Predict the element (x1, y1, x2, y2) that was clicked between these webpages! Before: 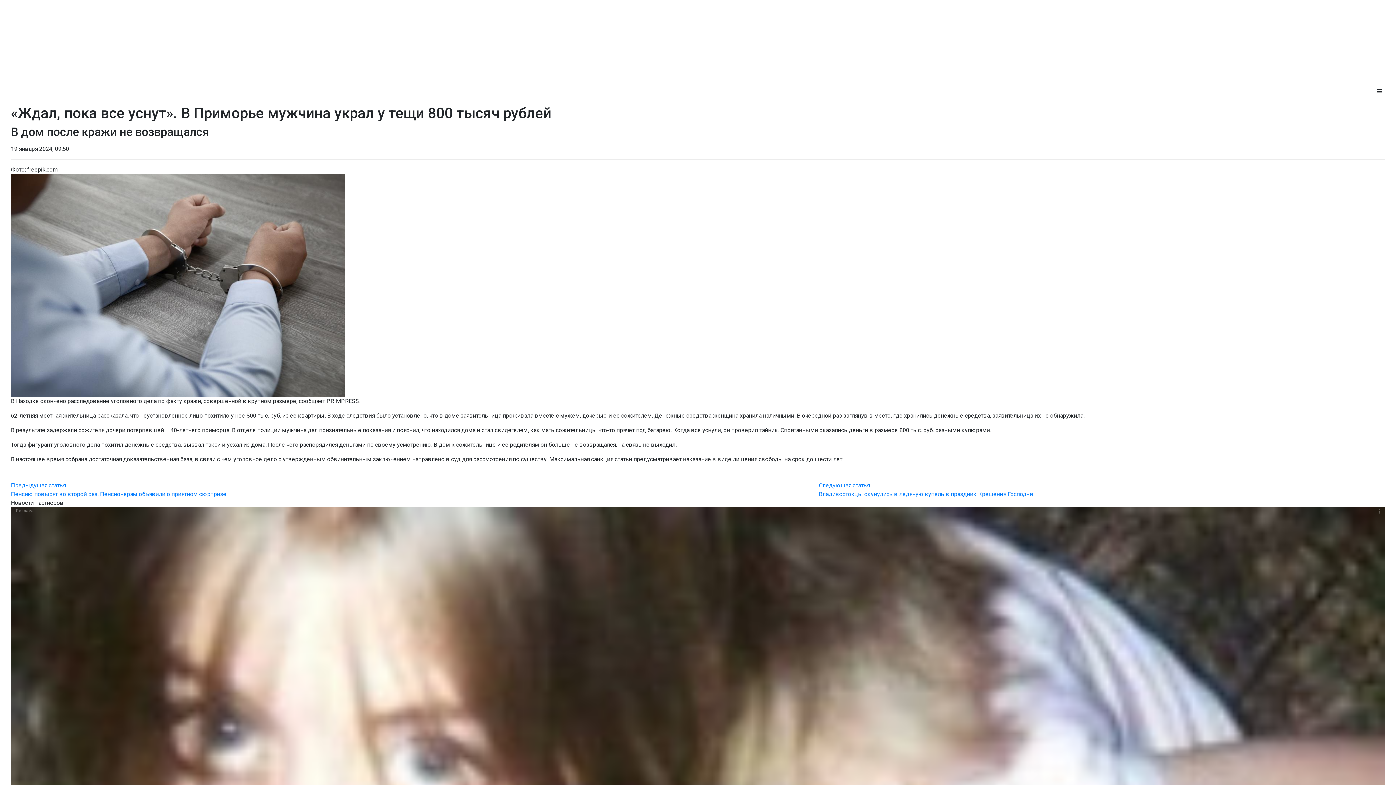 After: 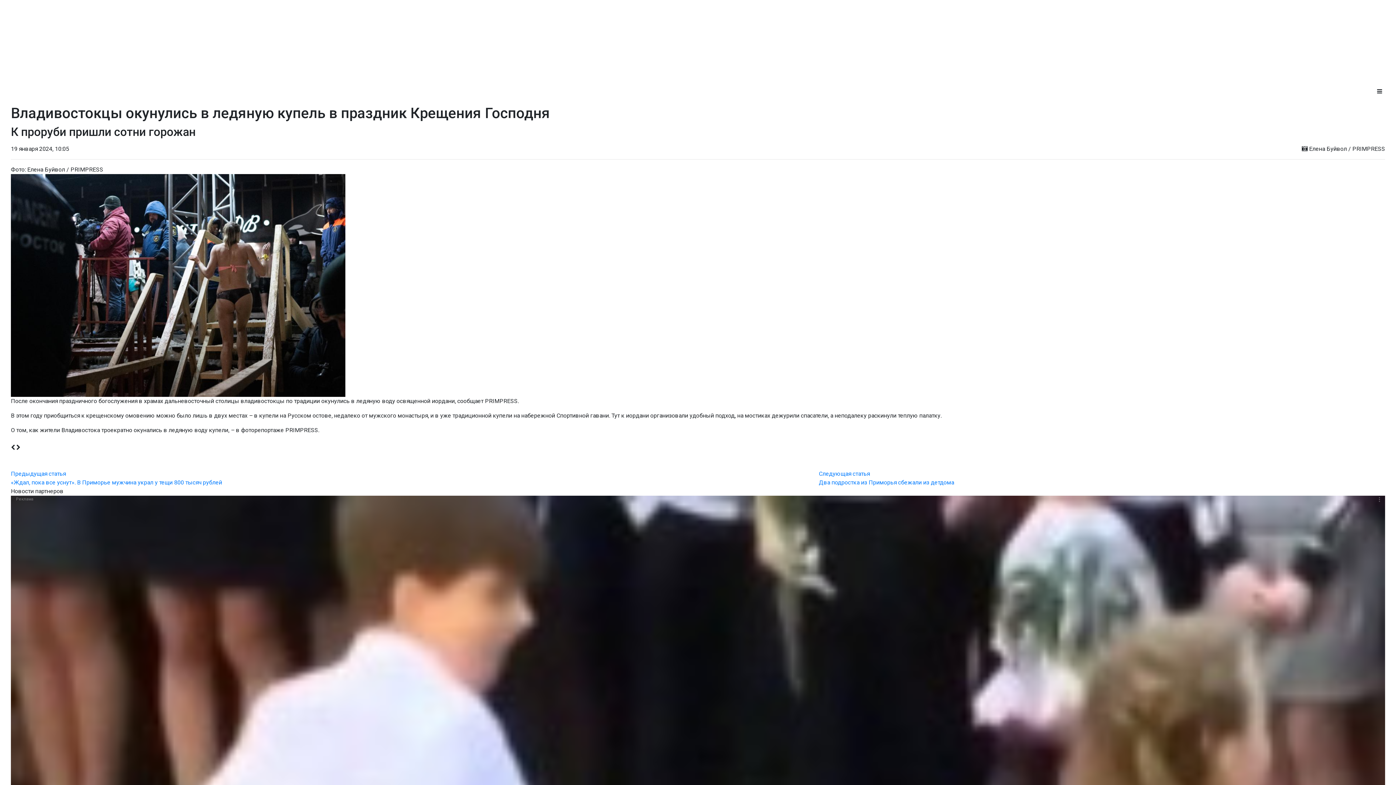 Action: label: Следующая статья
Владивостокцы окунулись в ледяную купель в праздник Крещения Господня bbox: (819, 481, 1385, 498)